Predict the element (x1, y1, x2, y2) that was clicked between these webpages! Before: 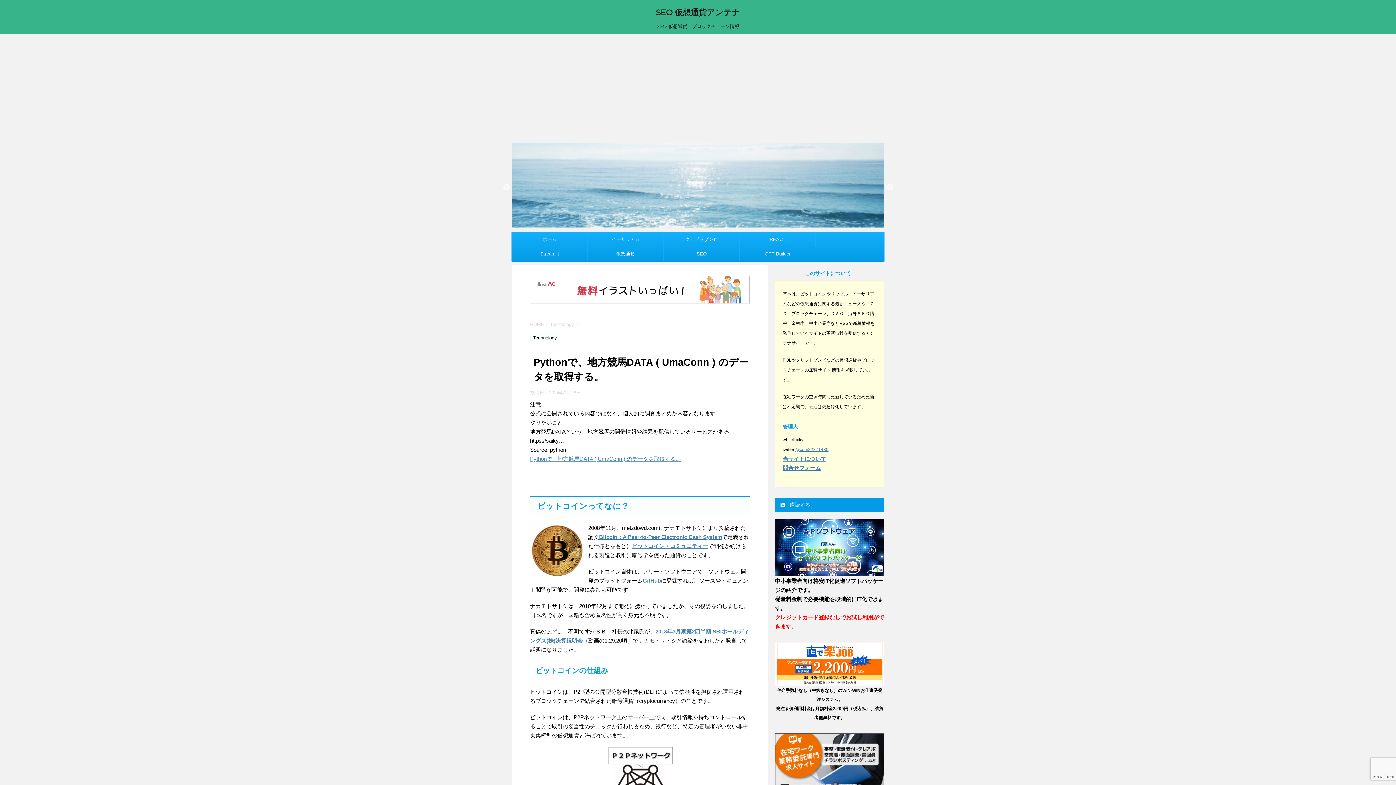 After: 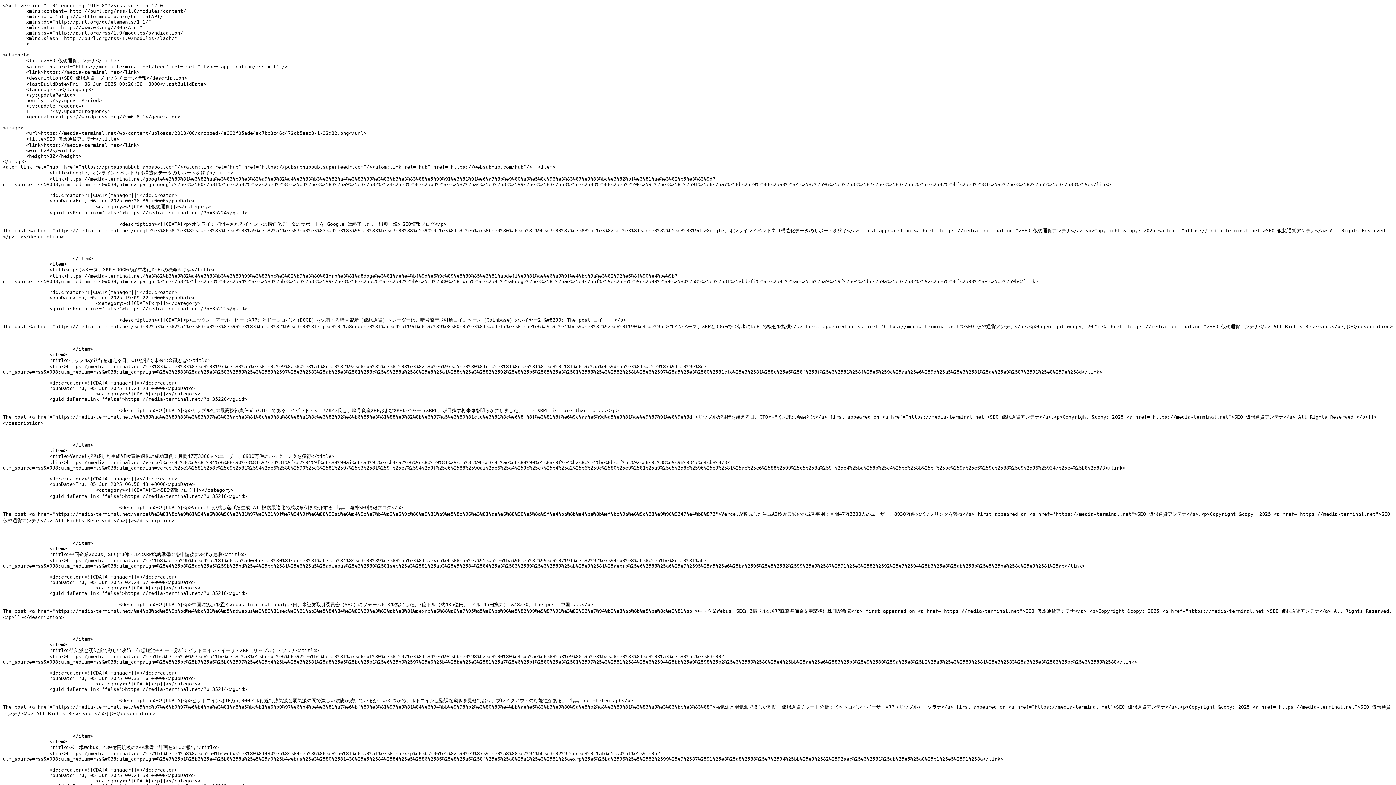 Action: bbox: (775, 498, 884, 512) label:  購読する